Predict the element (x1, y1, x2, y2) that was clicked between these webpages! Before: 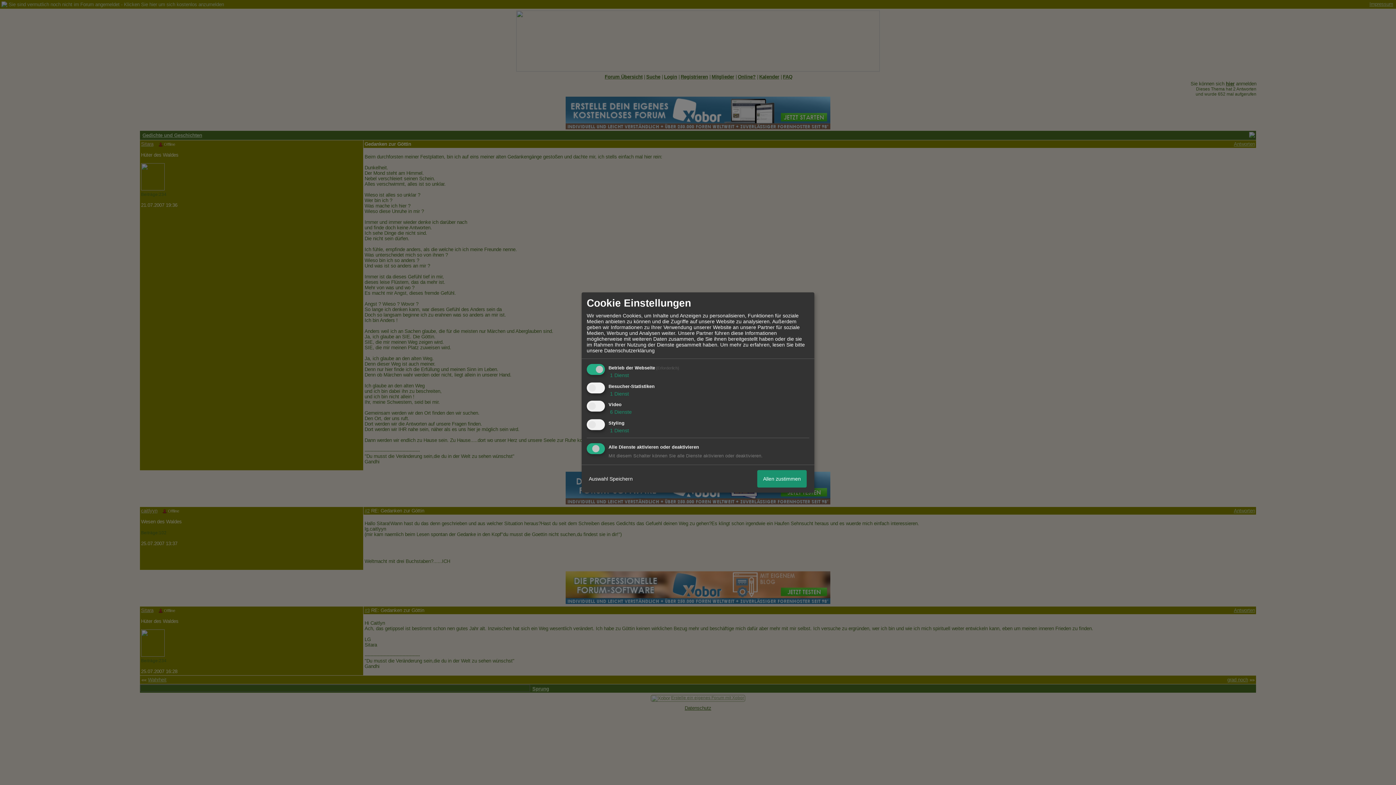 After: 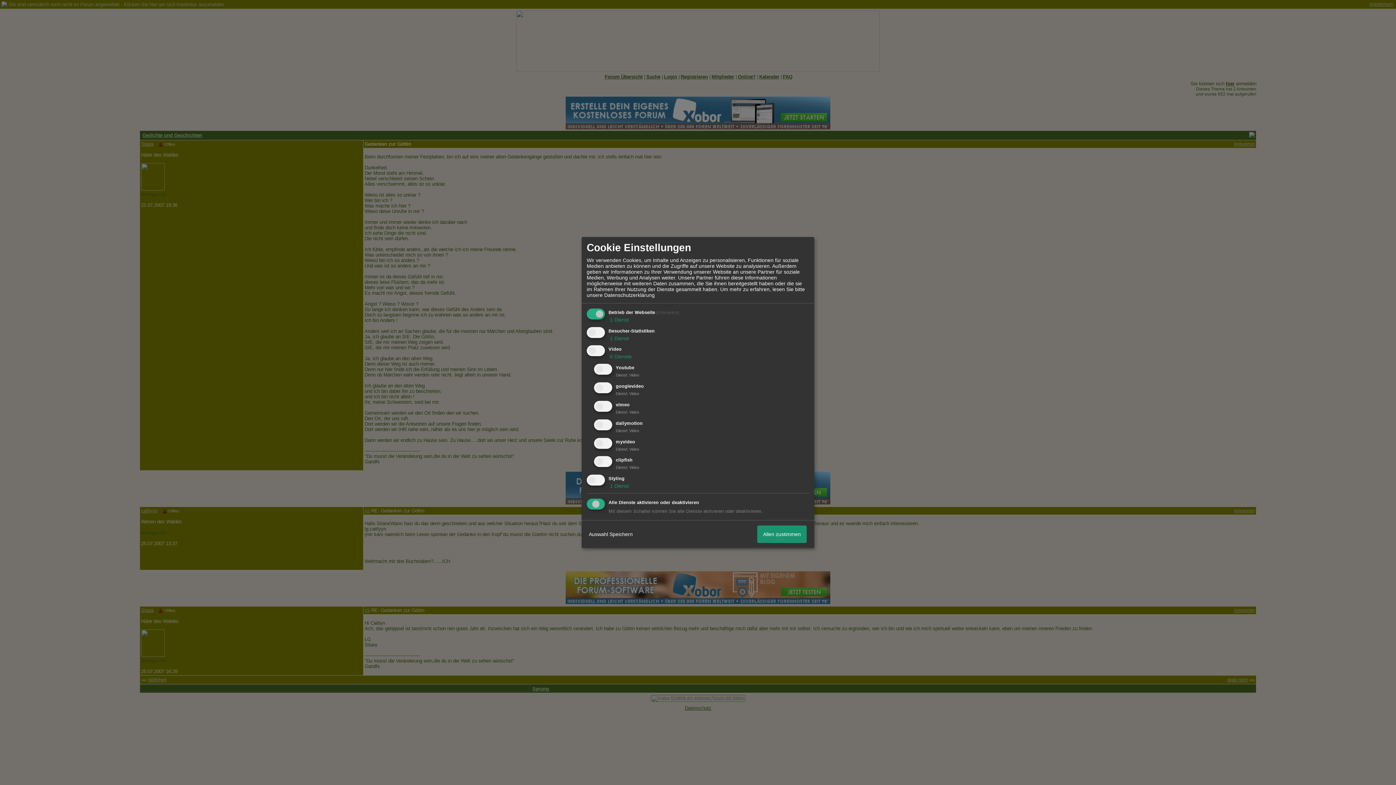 Action: bbox: (608, 409, 632, 415) label:  6 Dienste